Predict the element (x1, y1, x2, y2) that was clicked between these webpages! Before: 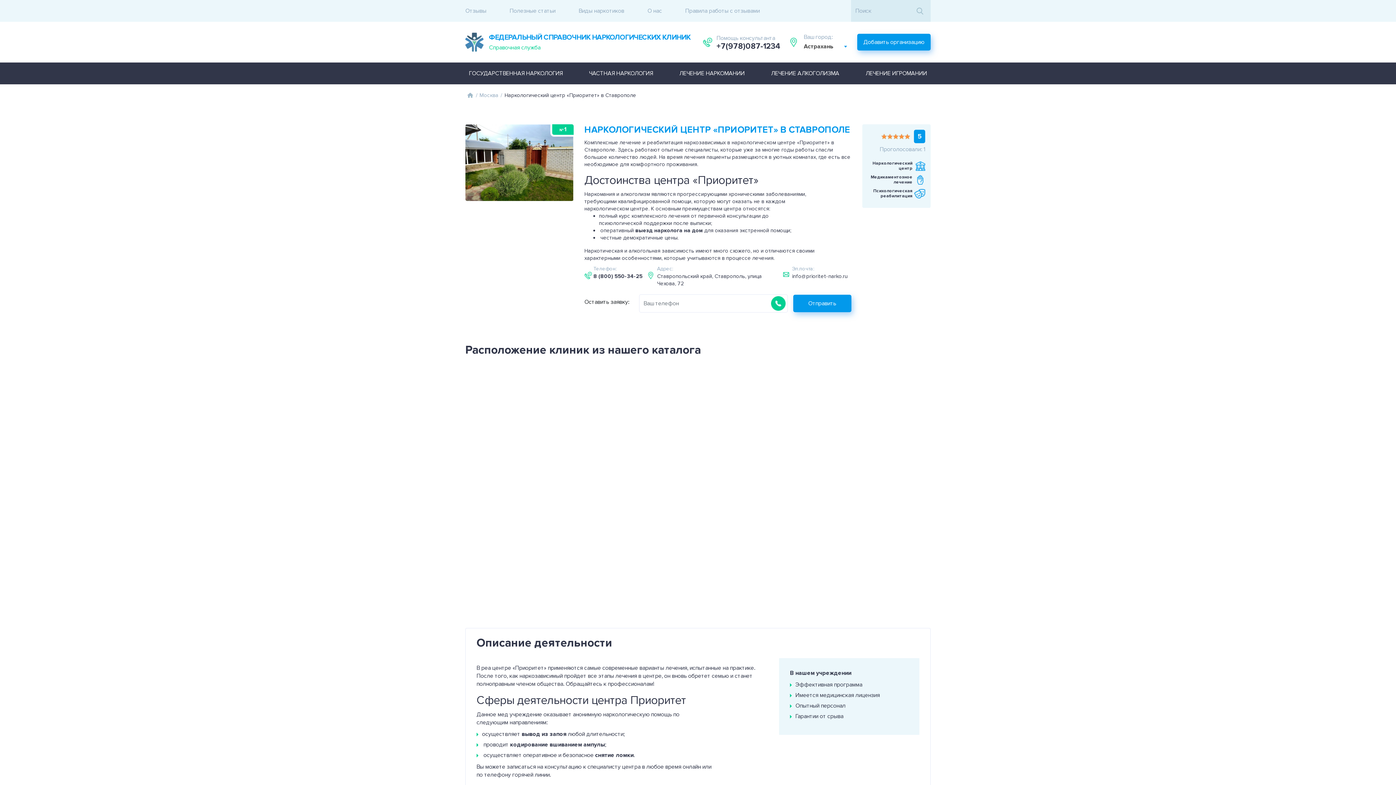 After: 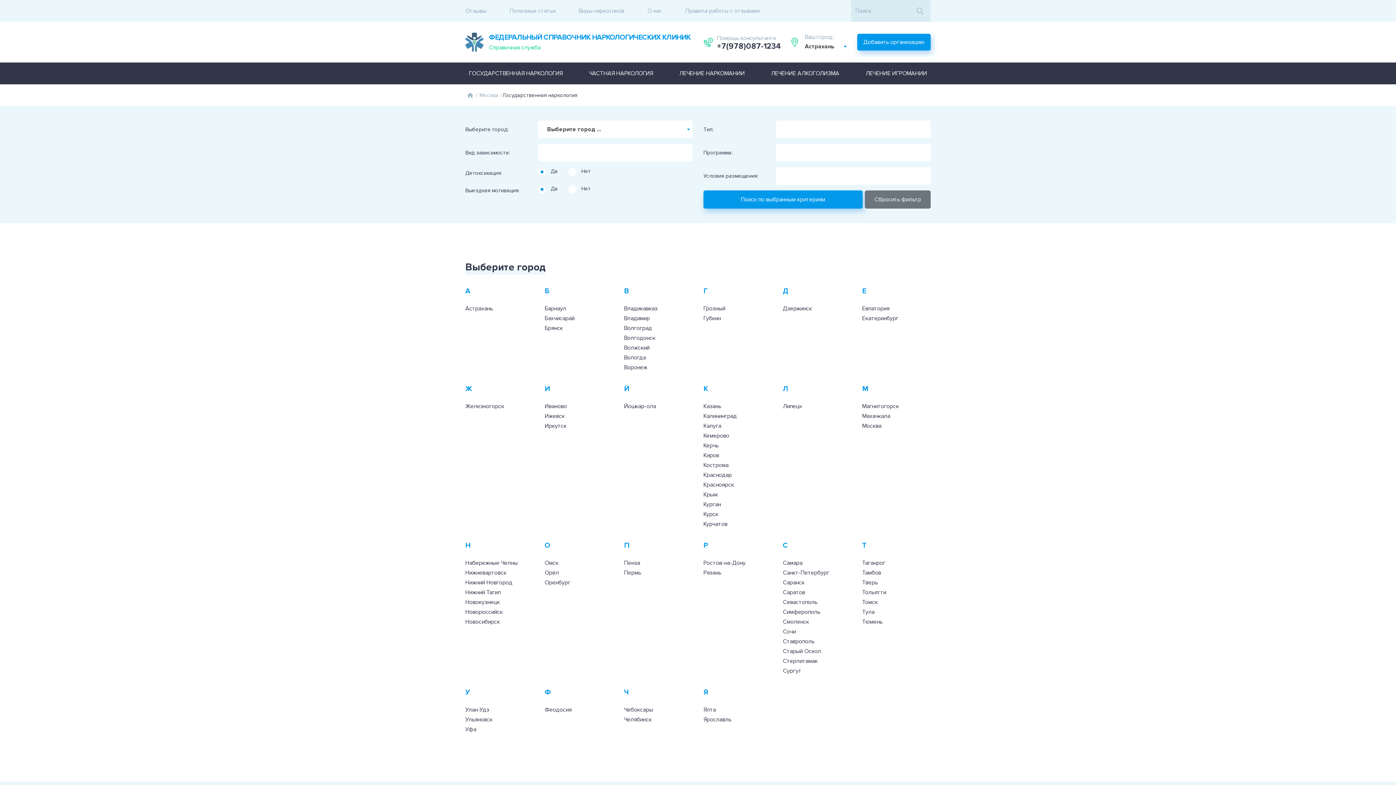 Action: label: ГОСУДАРСТВЕННАЯ НАРКОЛОГИЯ bbox: (465, 62, 566, 84)